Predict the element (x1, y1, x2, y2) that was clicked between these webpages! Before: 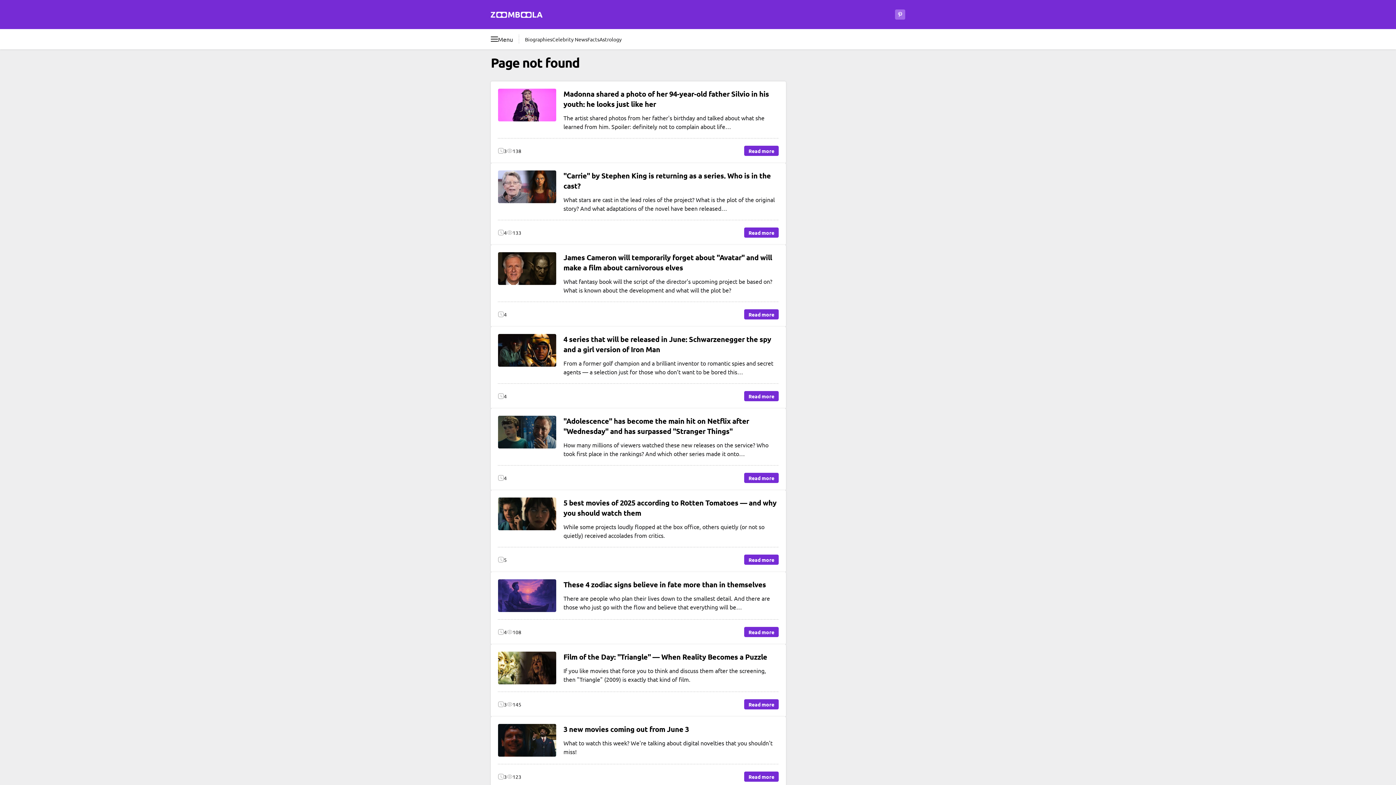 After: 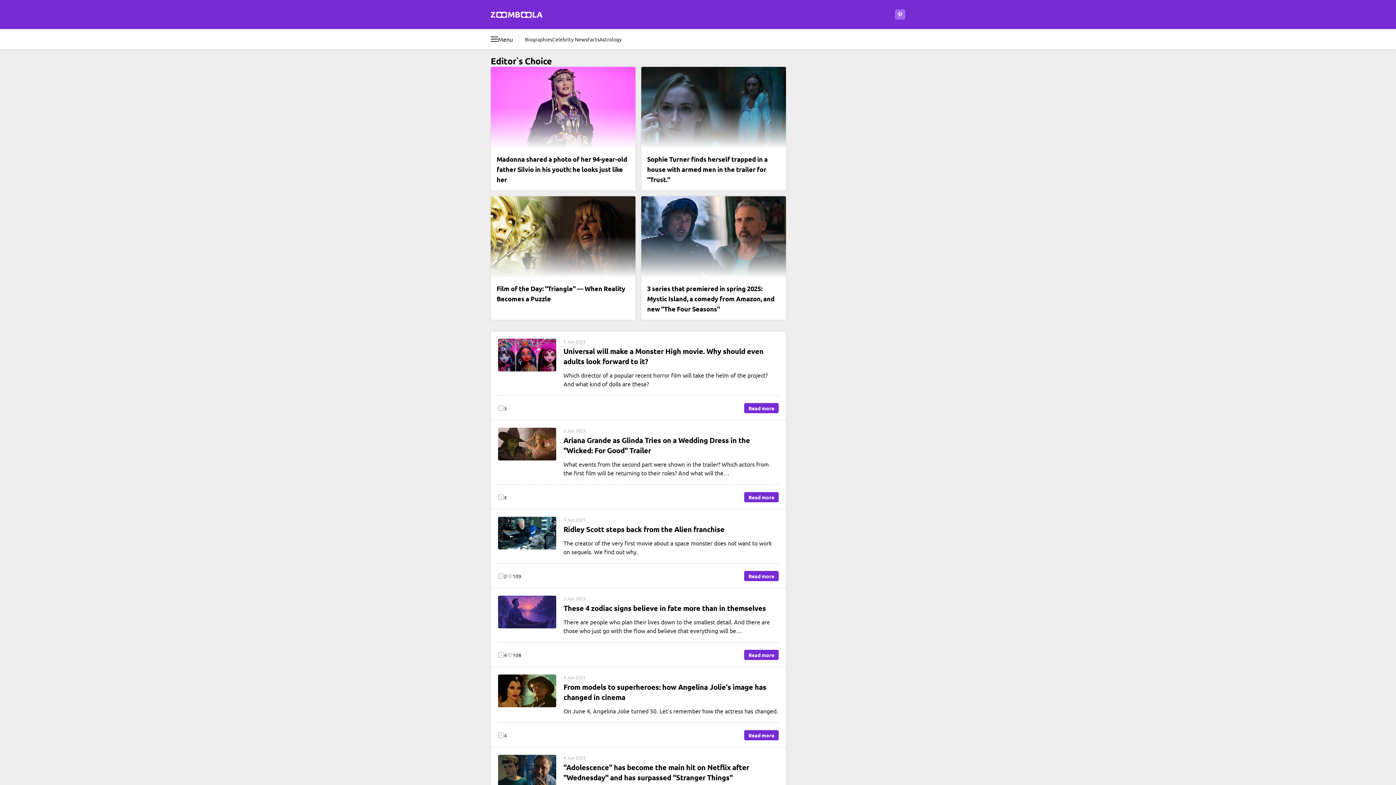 Action: bbox: (490, 7, 543, 24) label: Go to main page Zoomboola